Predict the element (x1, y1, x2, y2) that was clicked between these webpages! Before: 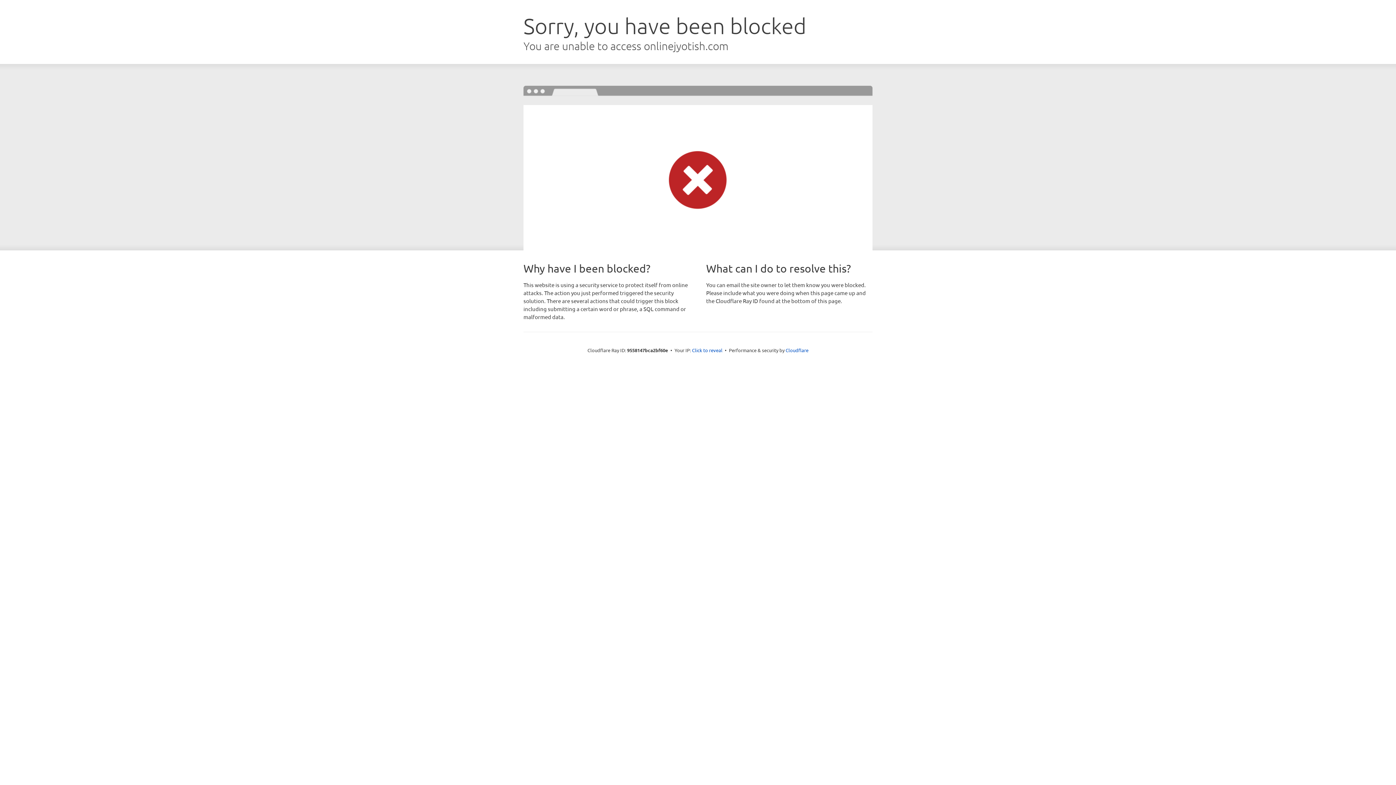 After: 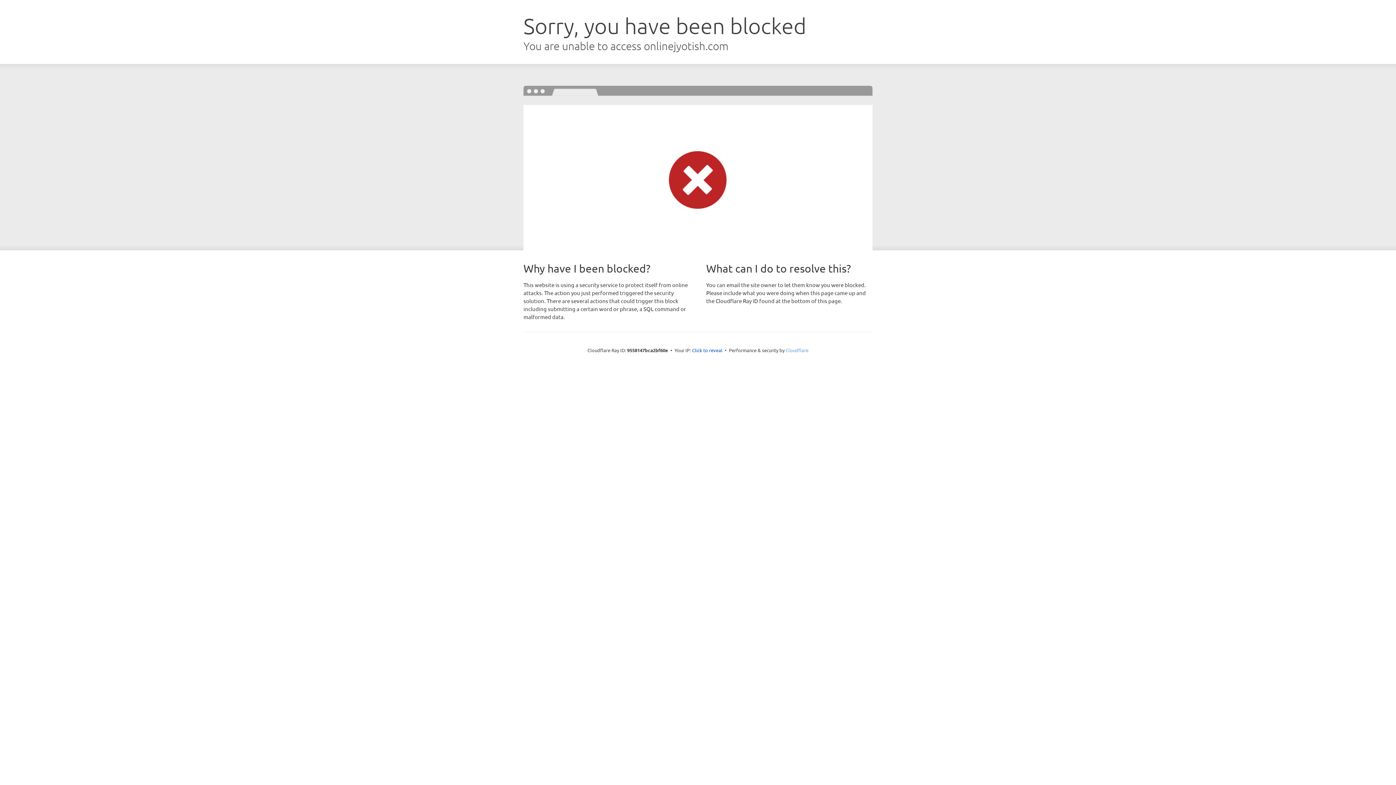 Action: bbox: (785, 347, 808, 353) label: Cloudflare